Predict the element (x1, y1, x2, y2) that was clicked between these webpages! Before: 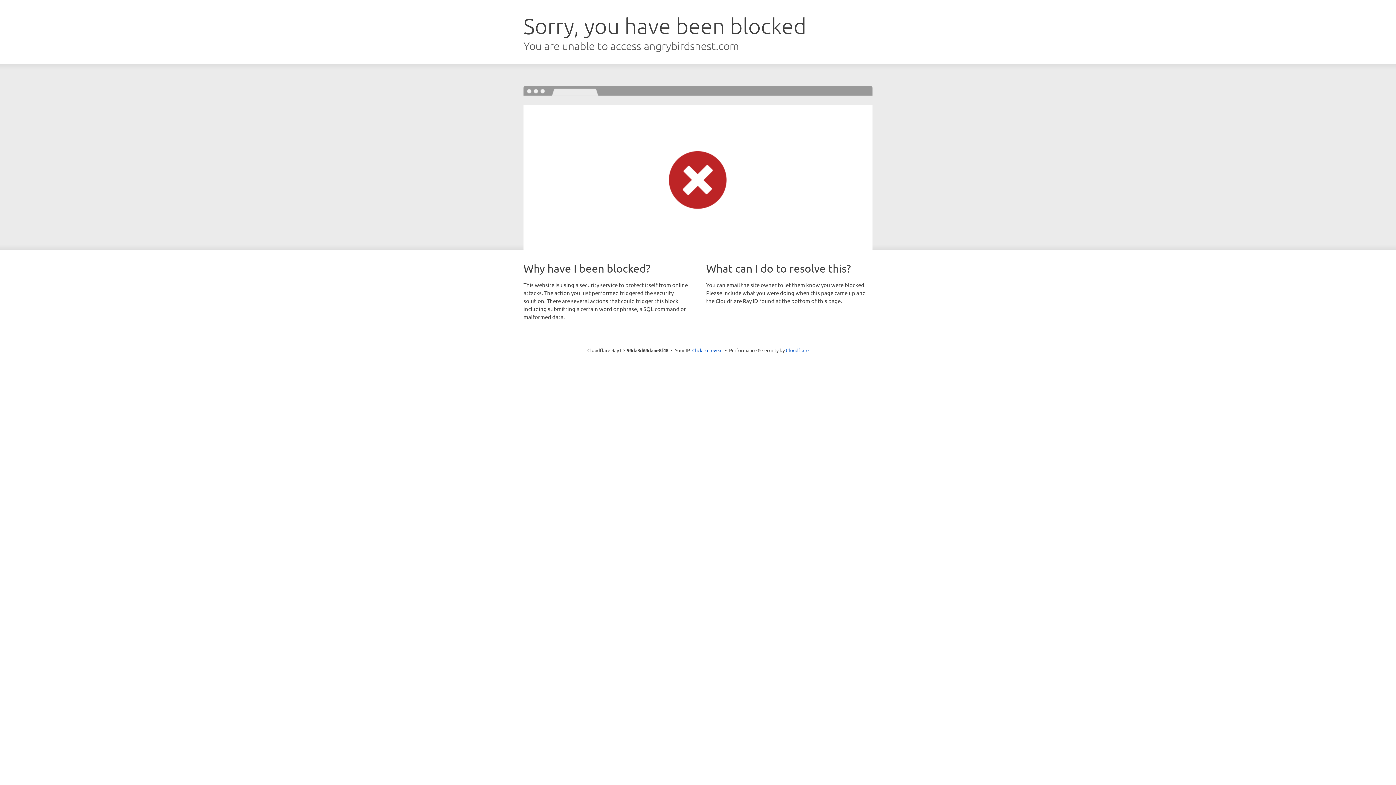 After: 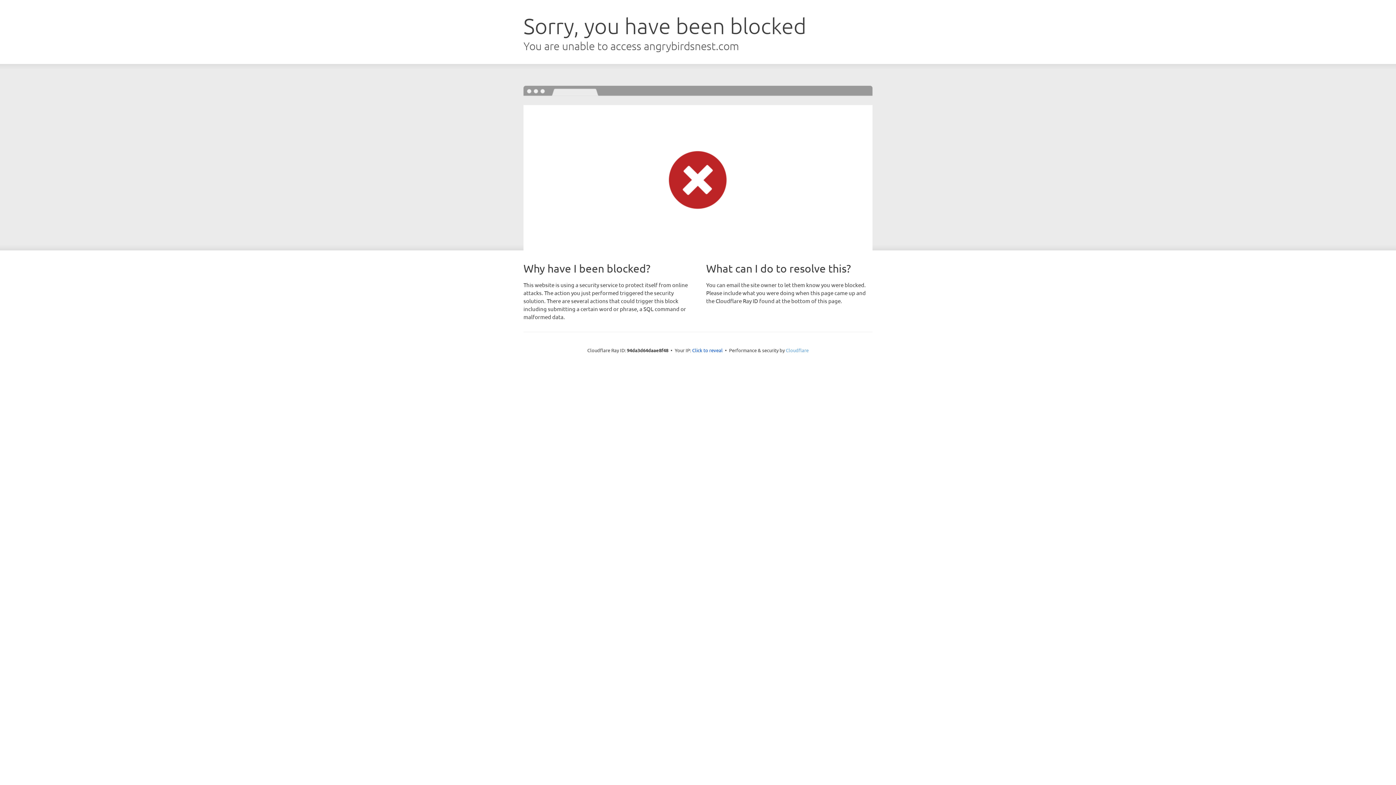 Action: label: Cloudflare bbox: (786, 347, 808, 353)